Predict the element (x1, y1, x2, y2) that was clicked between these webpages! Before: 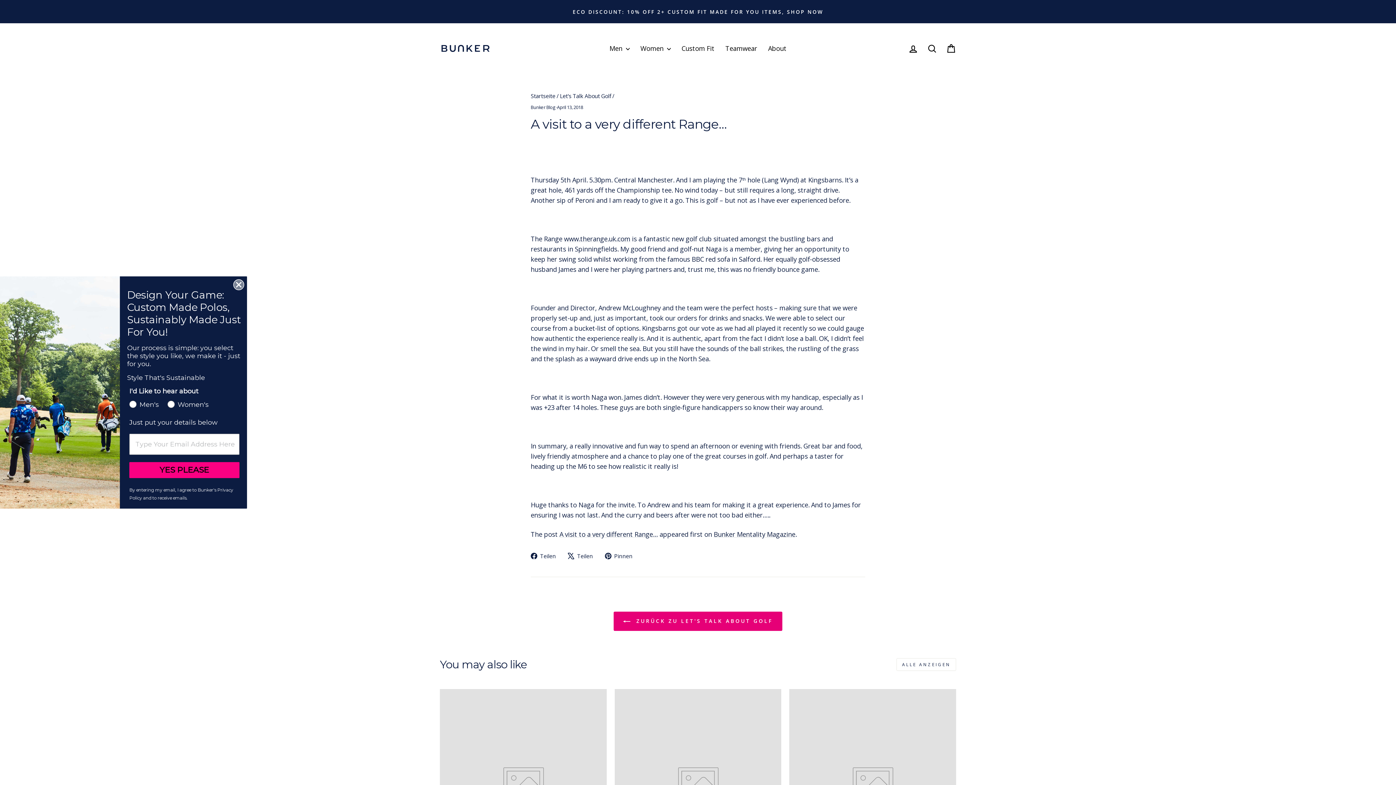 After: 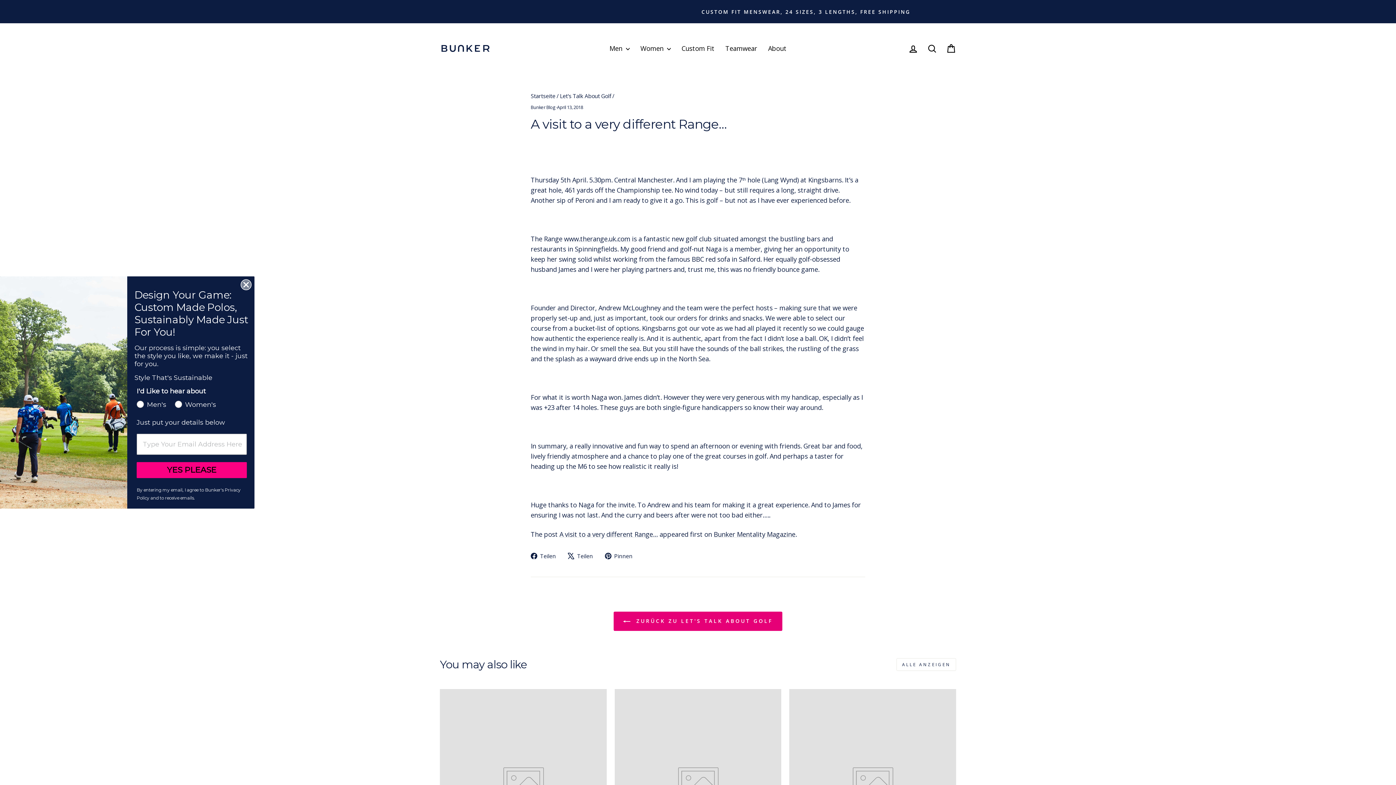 Action: bbox: (440, 689, 606, 878)